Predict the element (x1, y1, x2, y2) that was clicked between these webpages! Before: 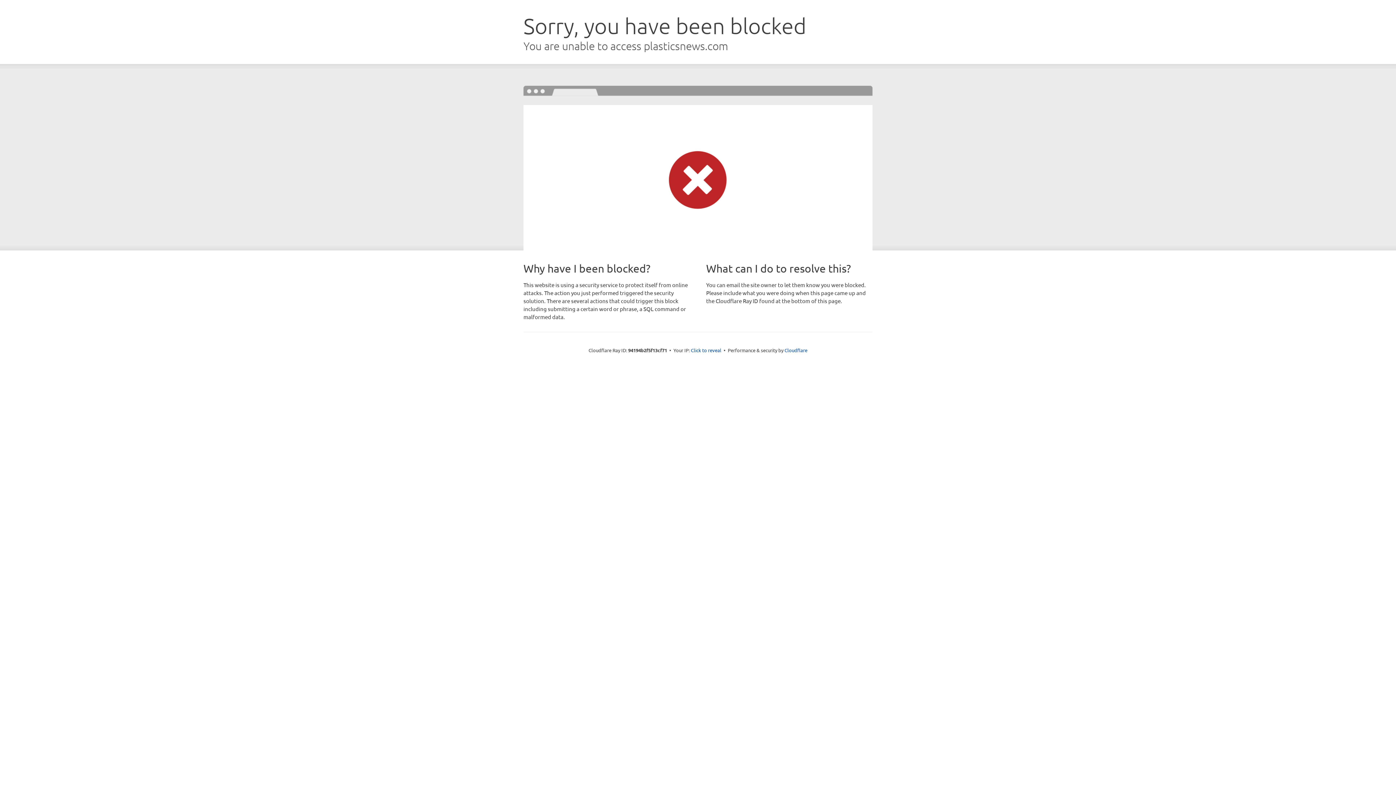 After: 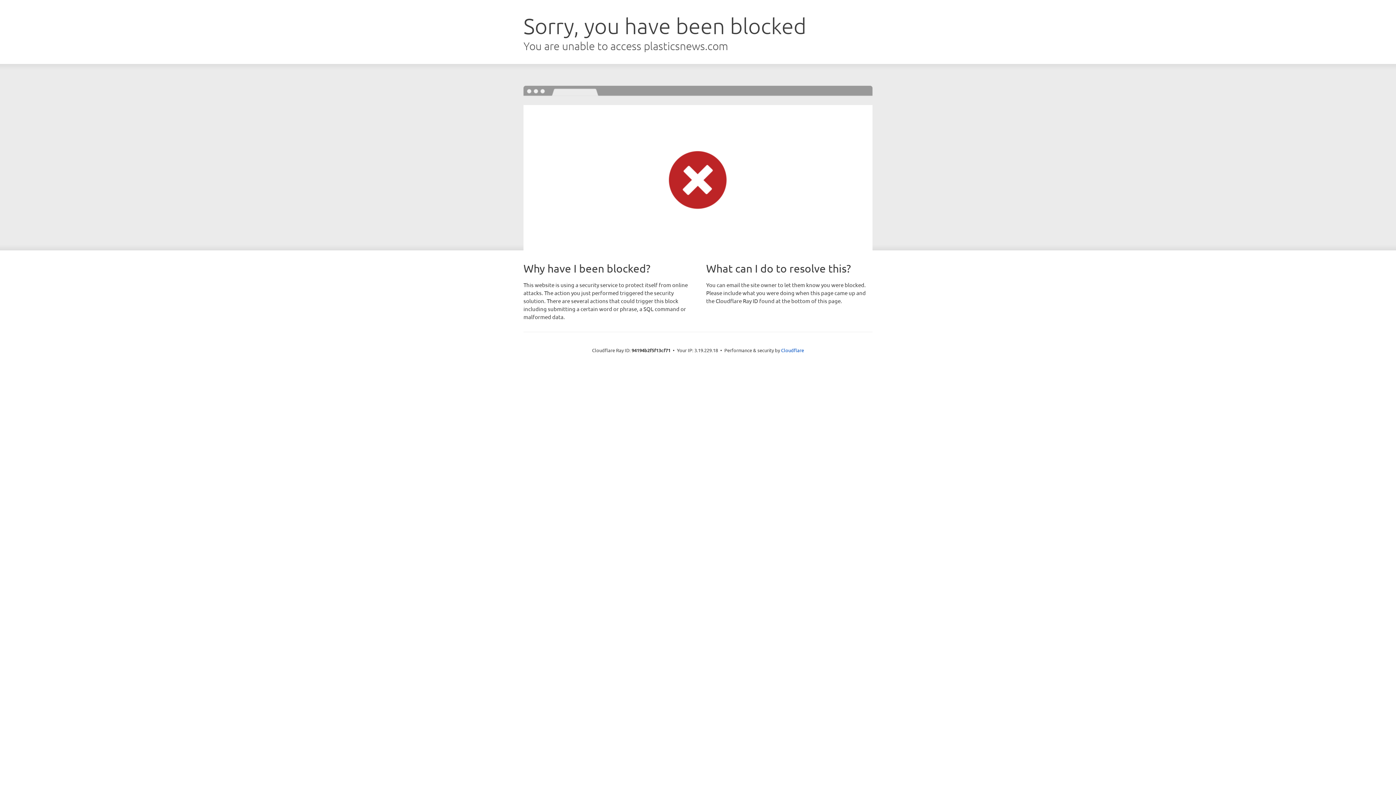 Action: label: Click to reveal bbox: (691, 346, 721, 353)